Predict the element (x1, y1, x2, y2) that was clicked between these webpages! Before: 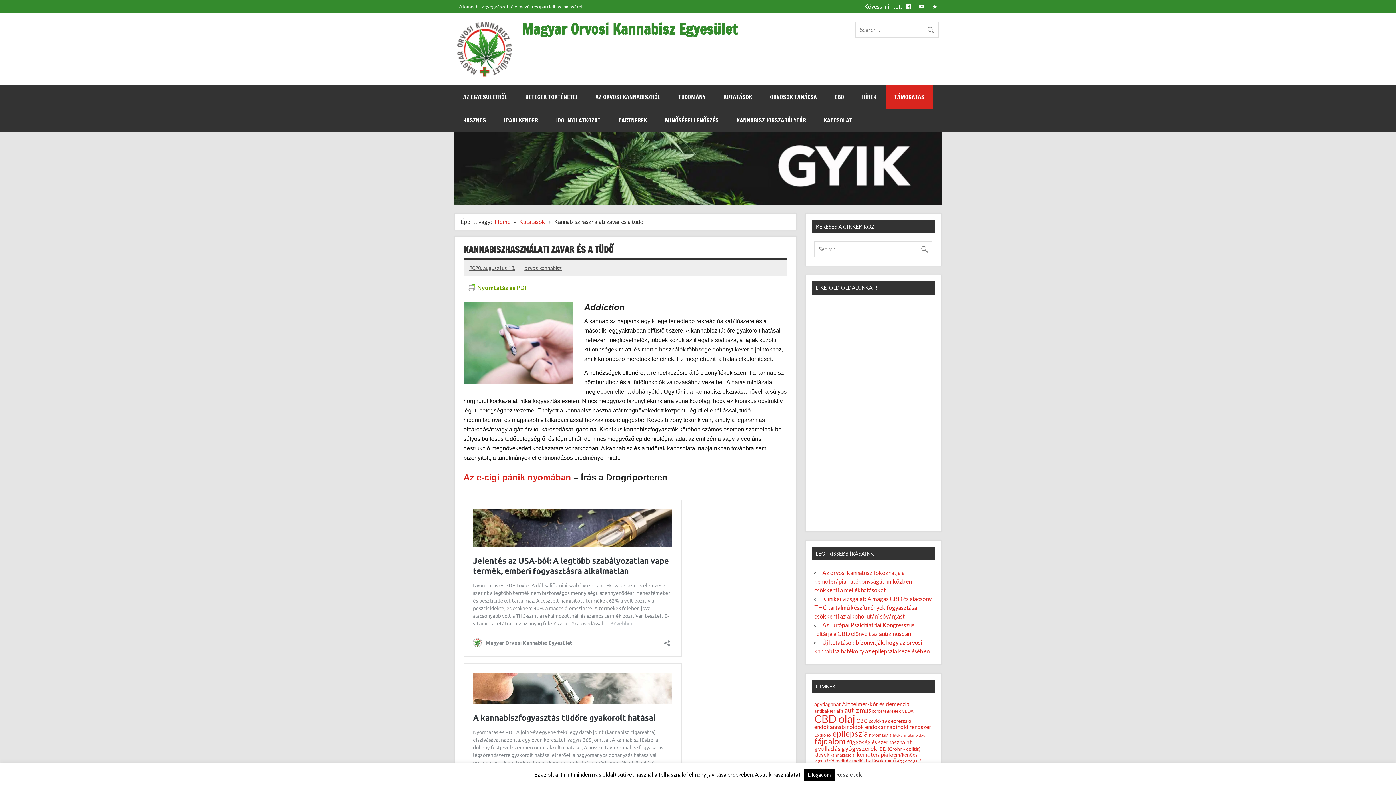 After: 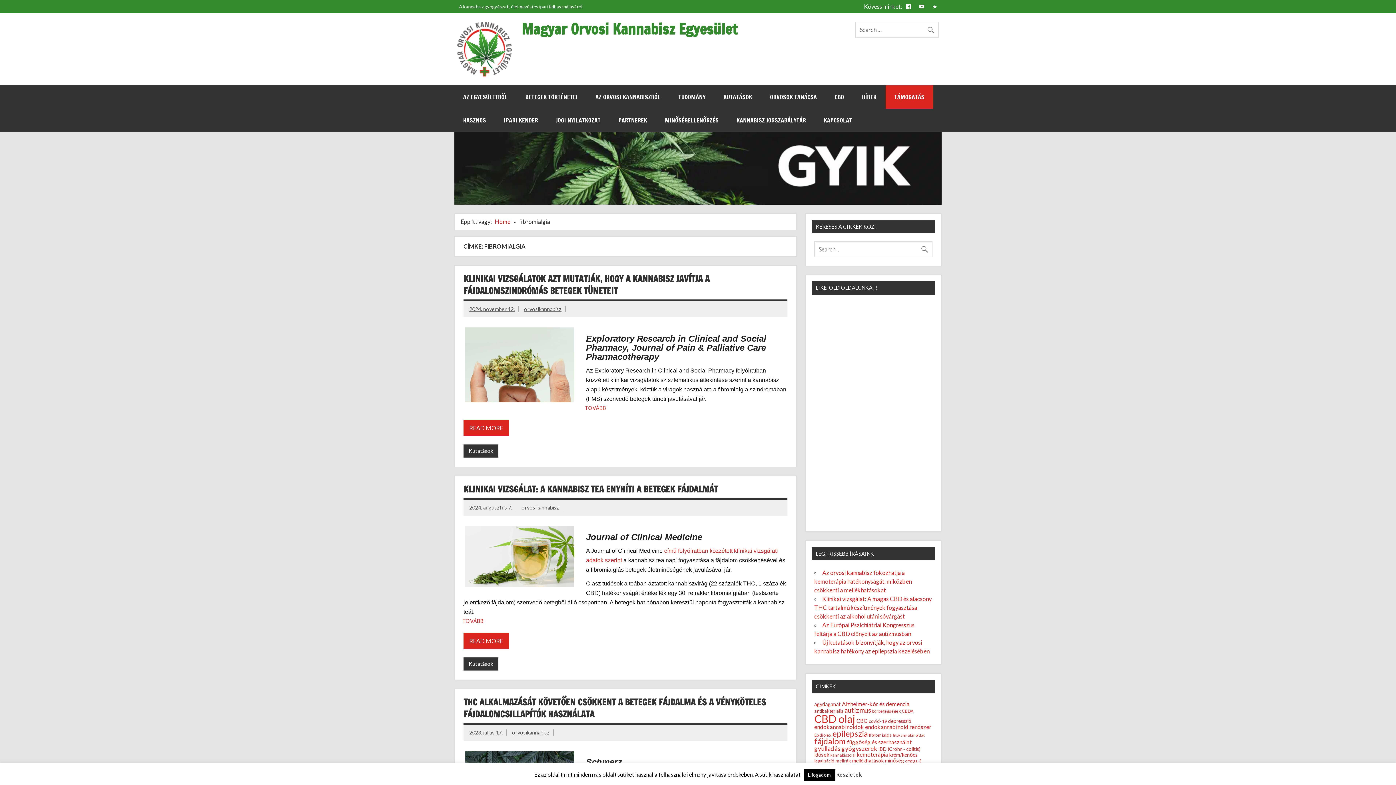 Action: label: fibromialgia (18 elem) bbox: (869, 732, 891, 738)